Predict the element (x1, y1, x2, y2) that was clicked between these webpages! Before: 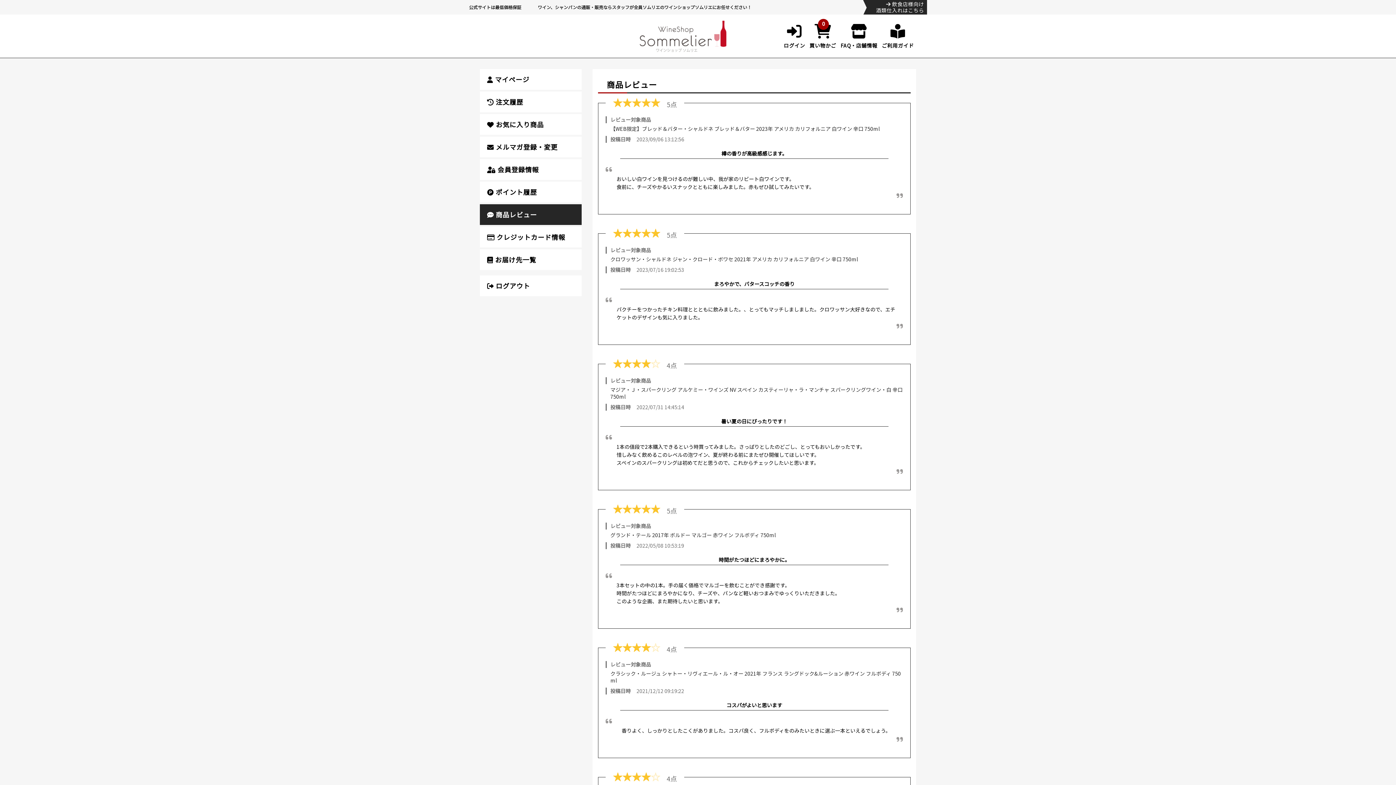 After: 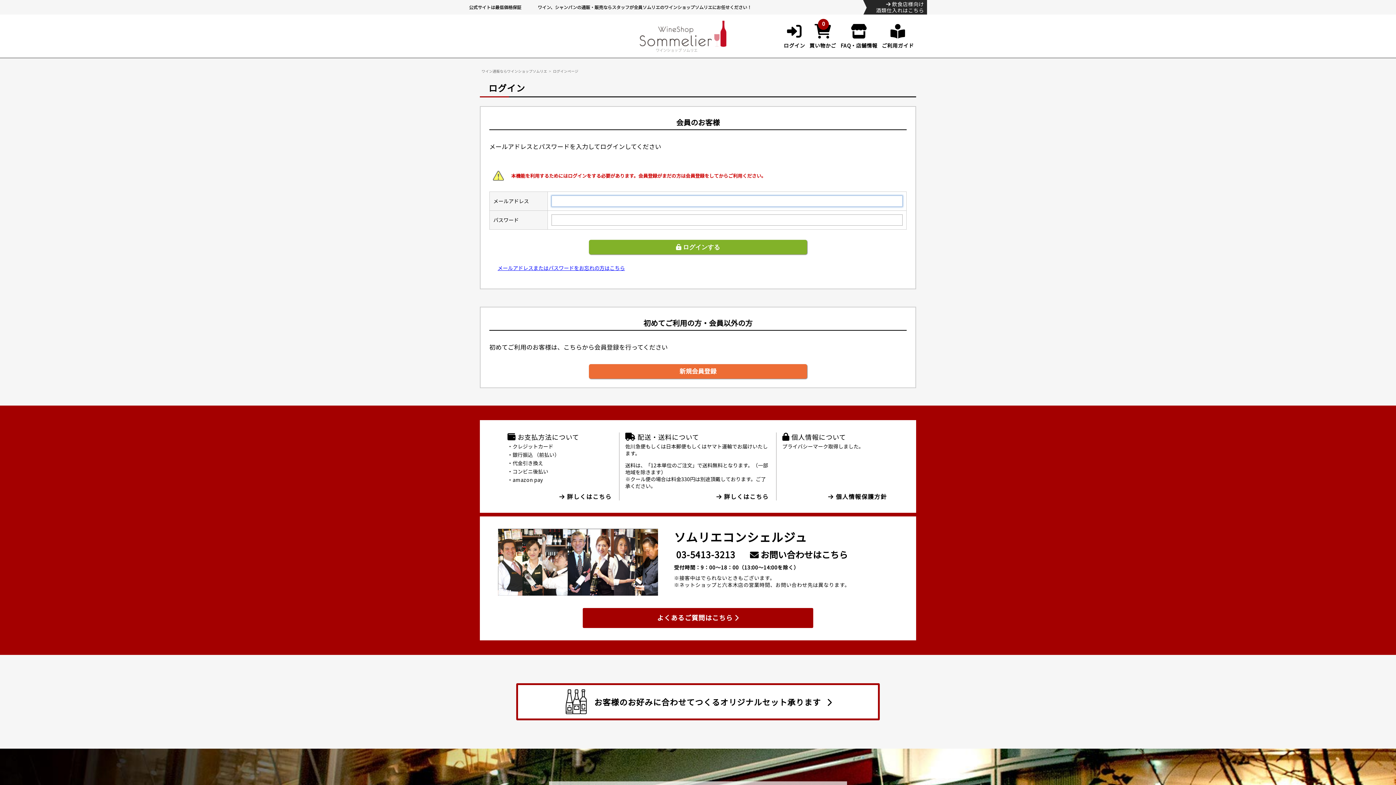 Action: label:  会員登録情報 bbox: (480, 159, 581, 180)